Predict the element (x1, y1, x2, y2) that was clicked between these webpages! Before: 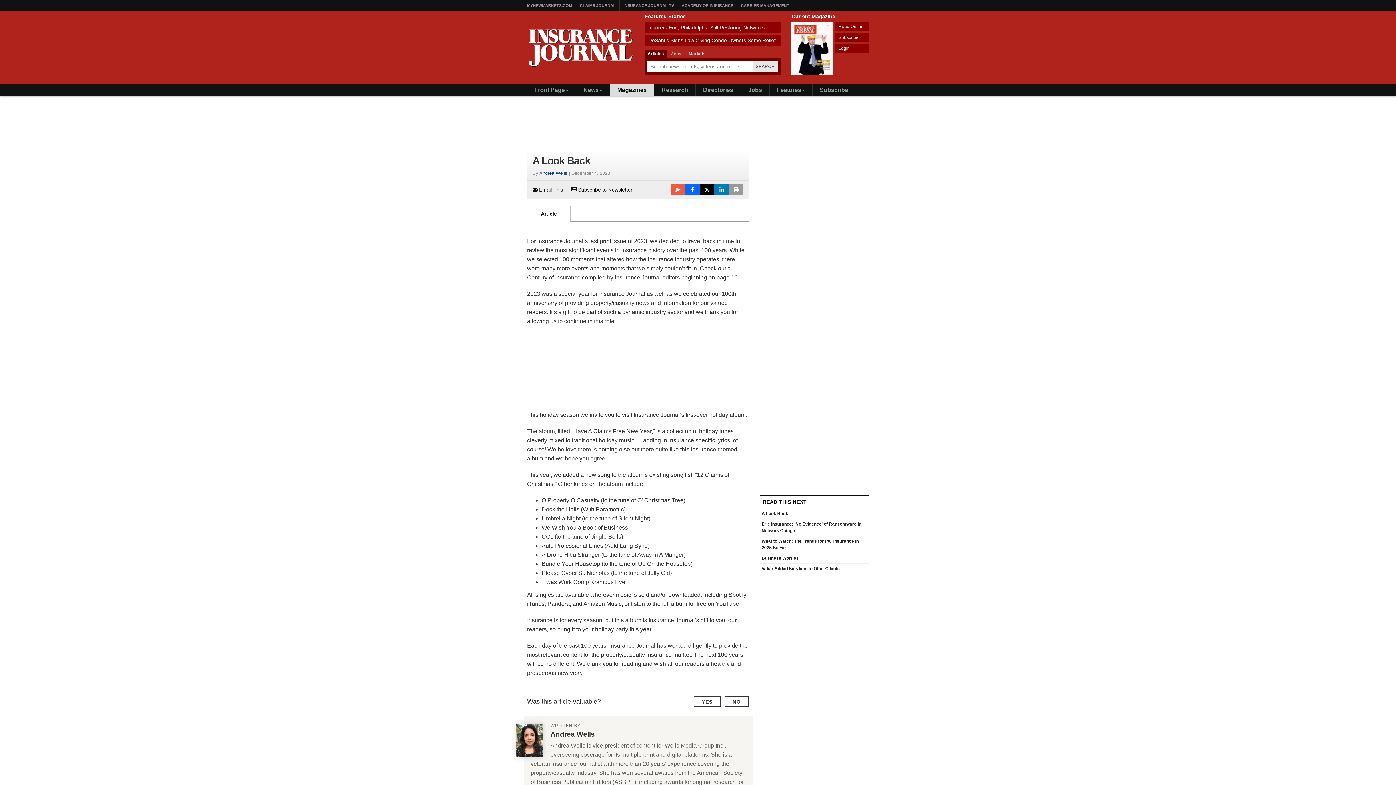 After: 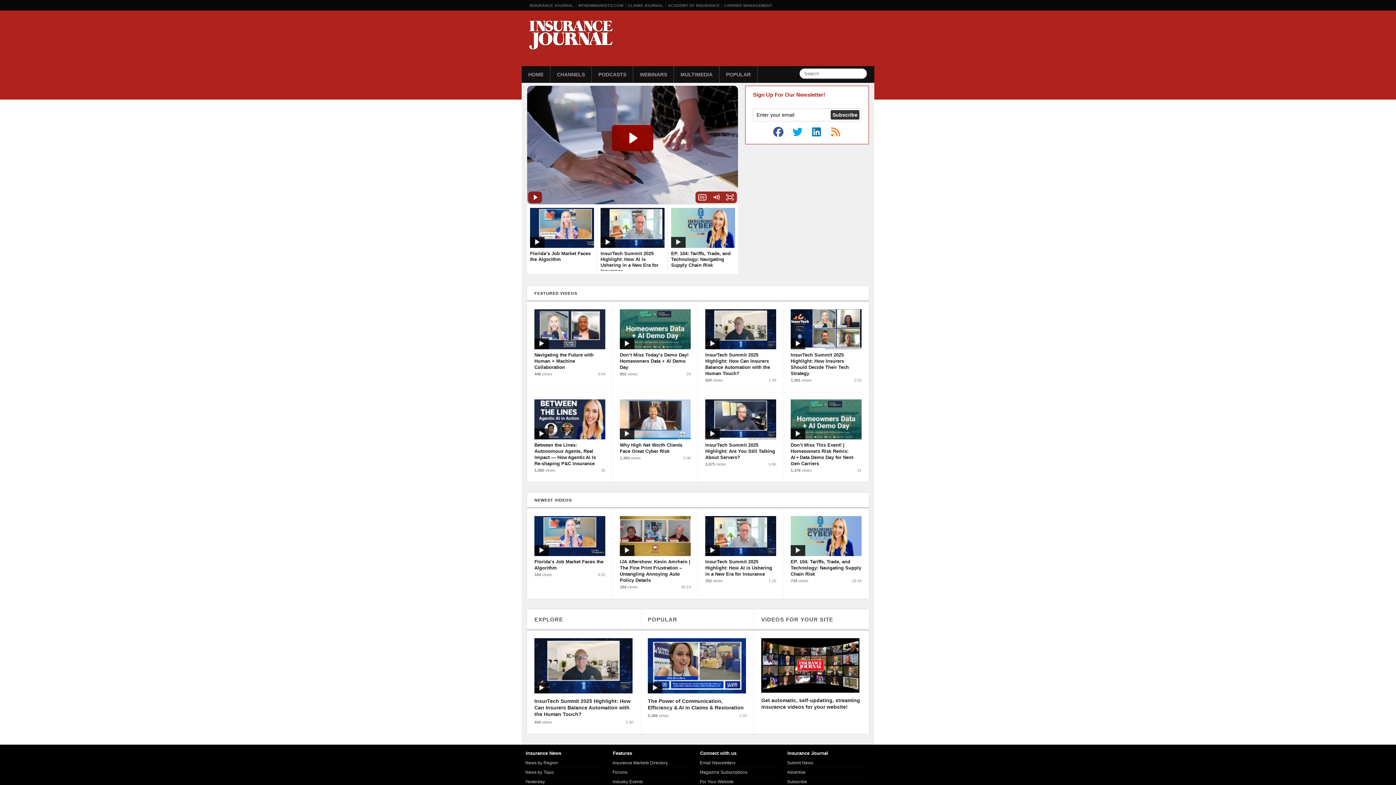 Action: label: INSURANCE JOURNAL TV bbox: (623, 0, 674, 10)